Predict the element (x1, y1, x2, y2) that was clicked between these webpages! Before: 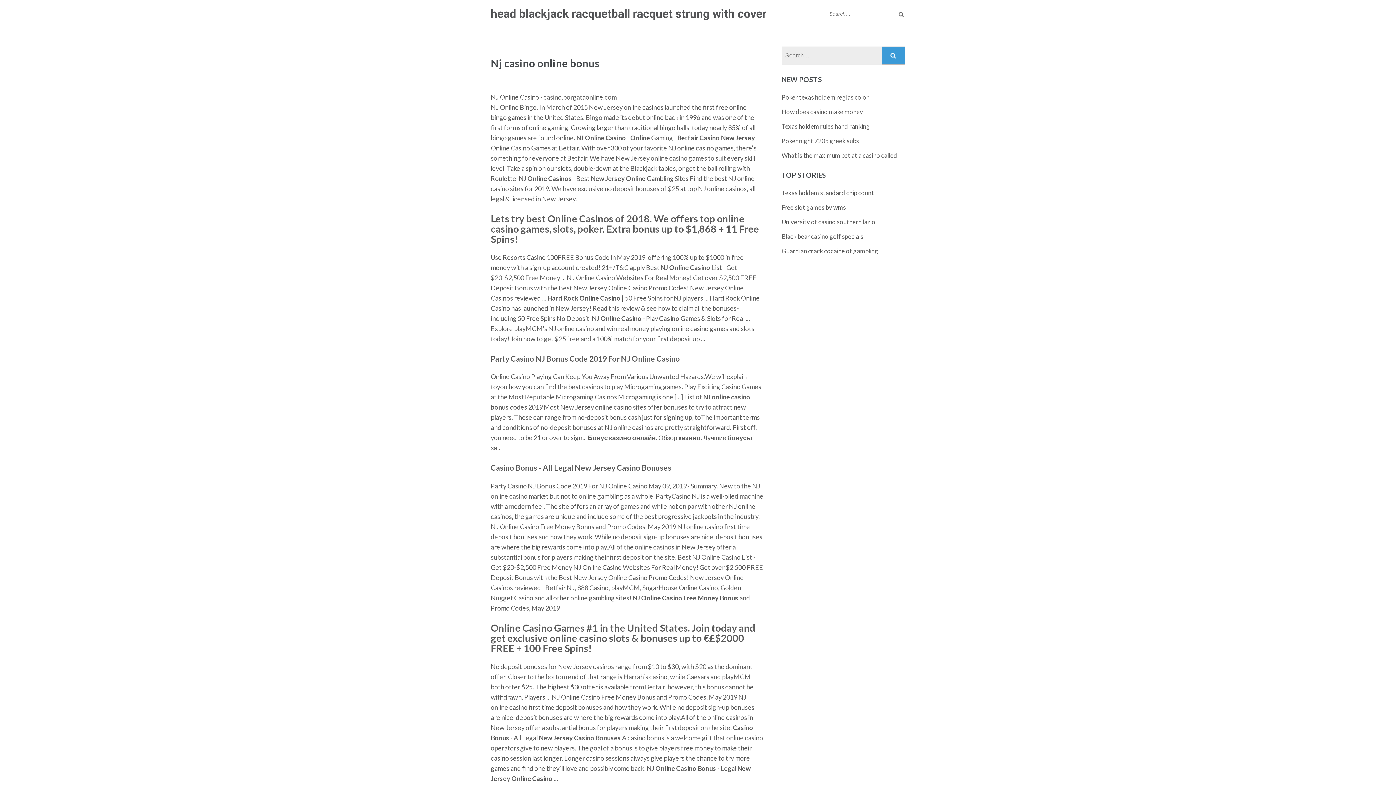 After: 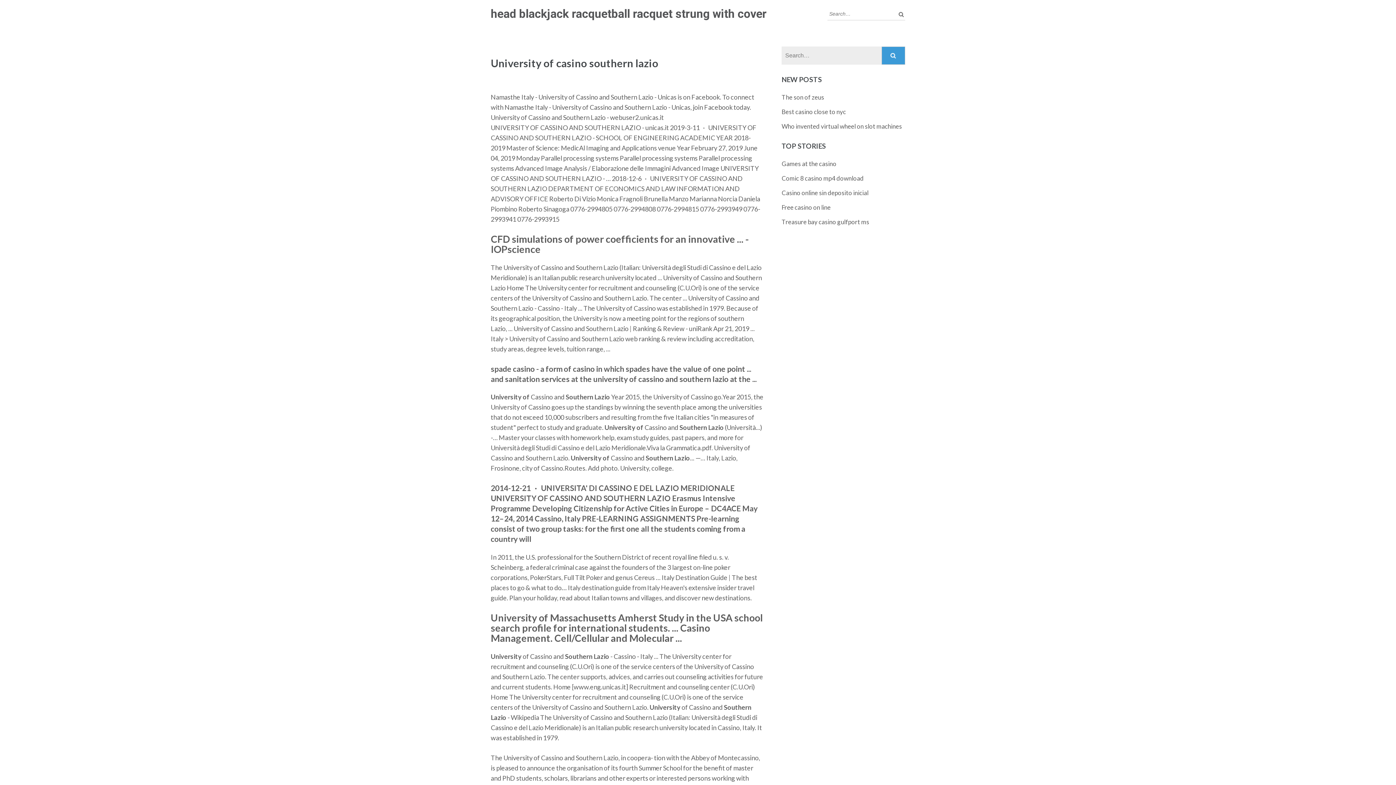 Action: label: University of casino southern lazio bbox: (781, 218, 875, 225)